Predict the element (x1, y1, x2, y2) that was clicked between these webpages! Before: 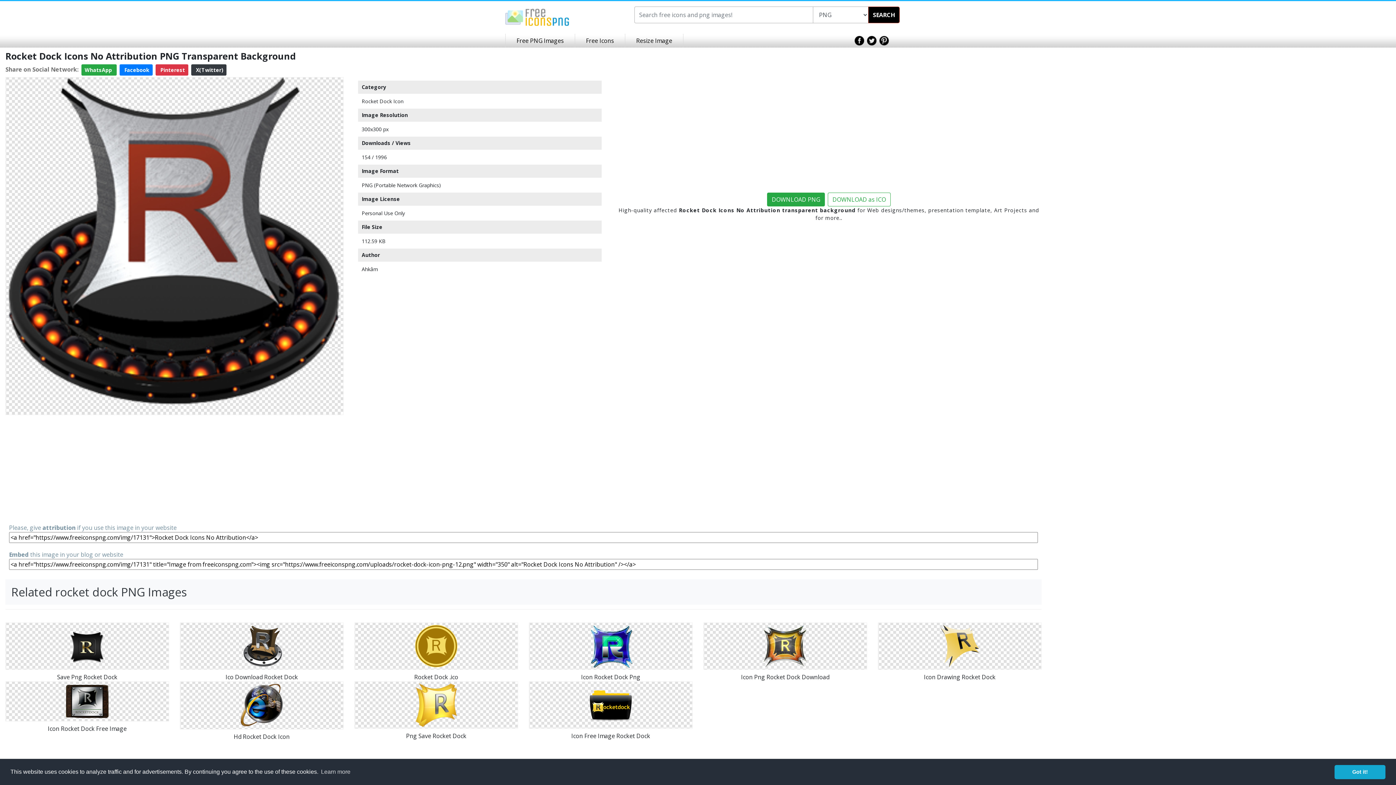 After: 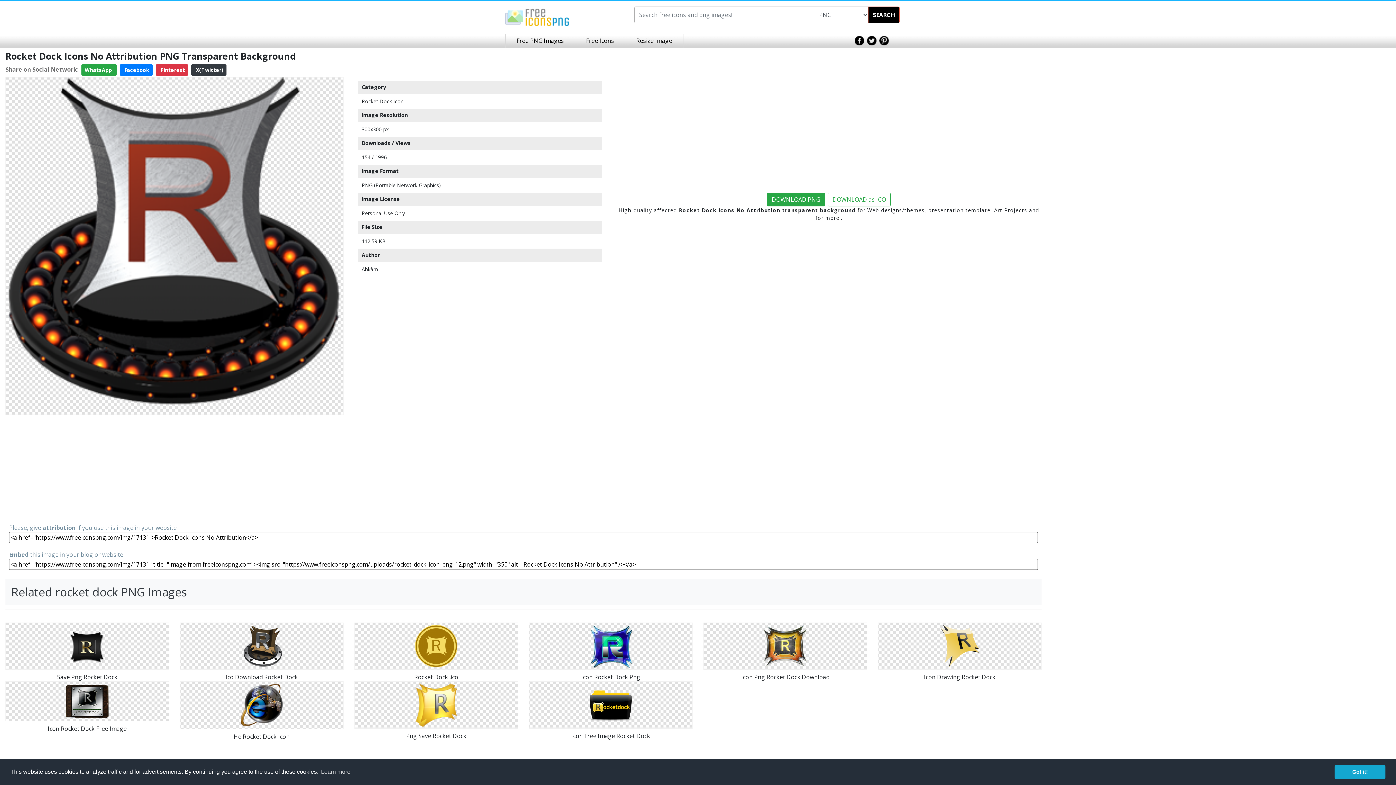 Action: bbox: (5, 241, 343, 249)